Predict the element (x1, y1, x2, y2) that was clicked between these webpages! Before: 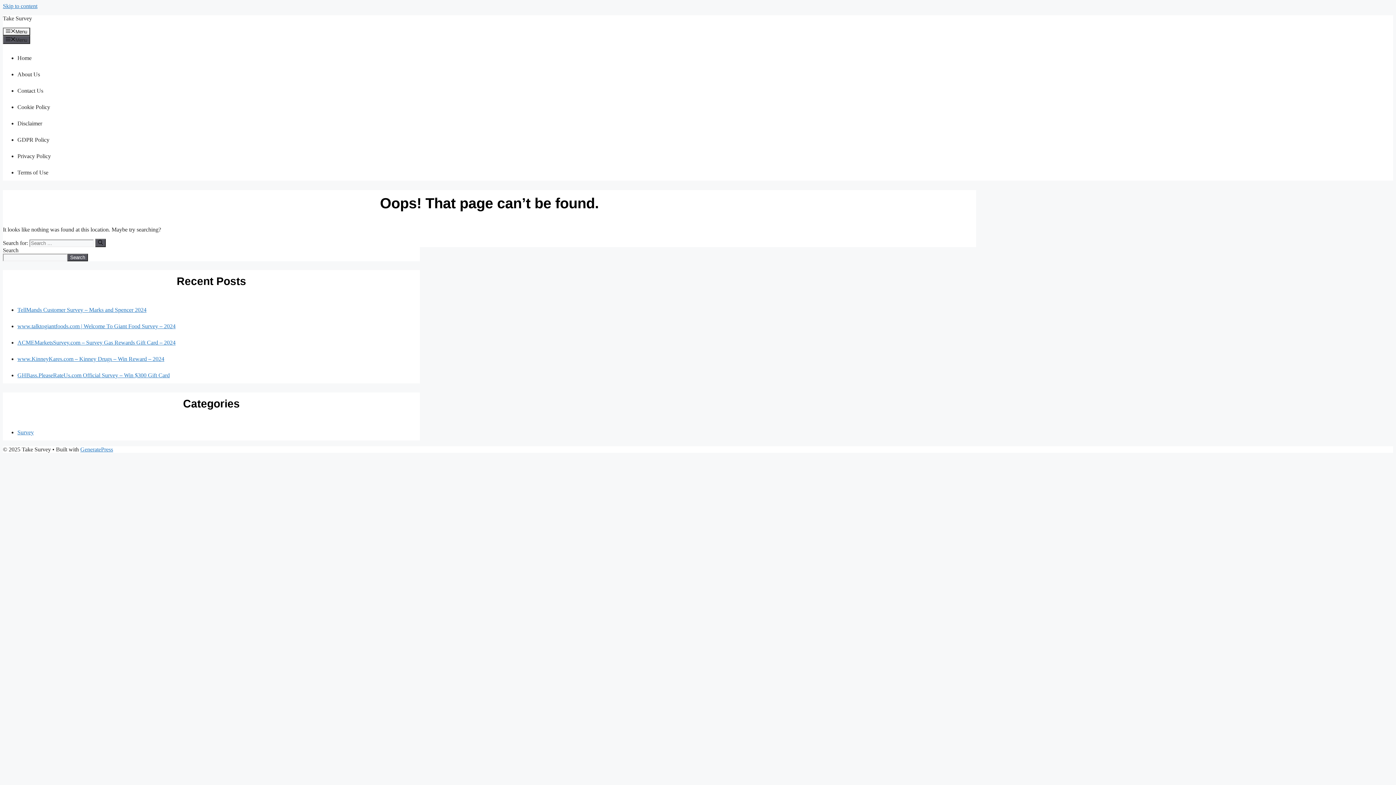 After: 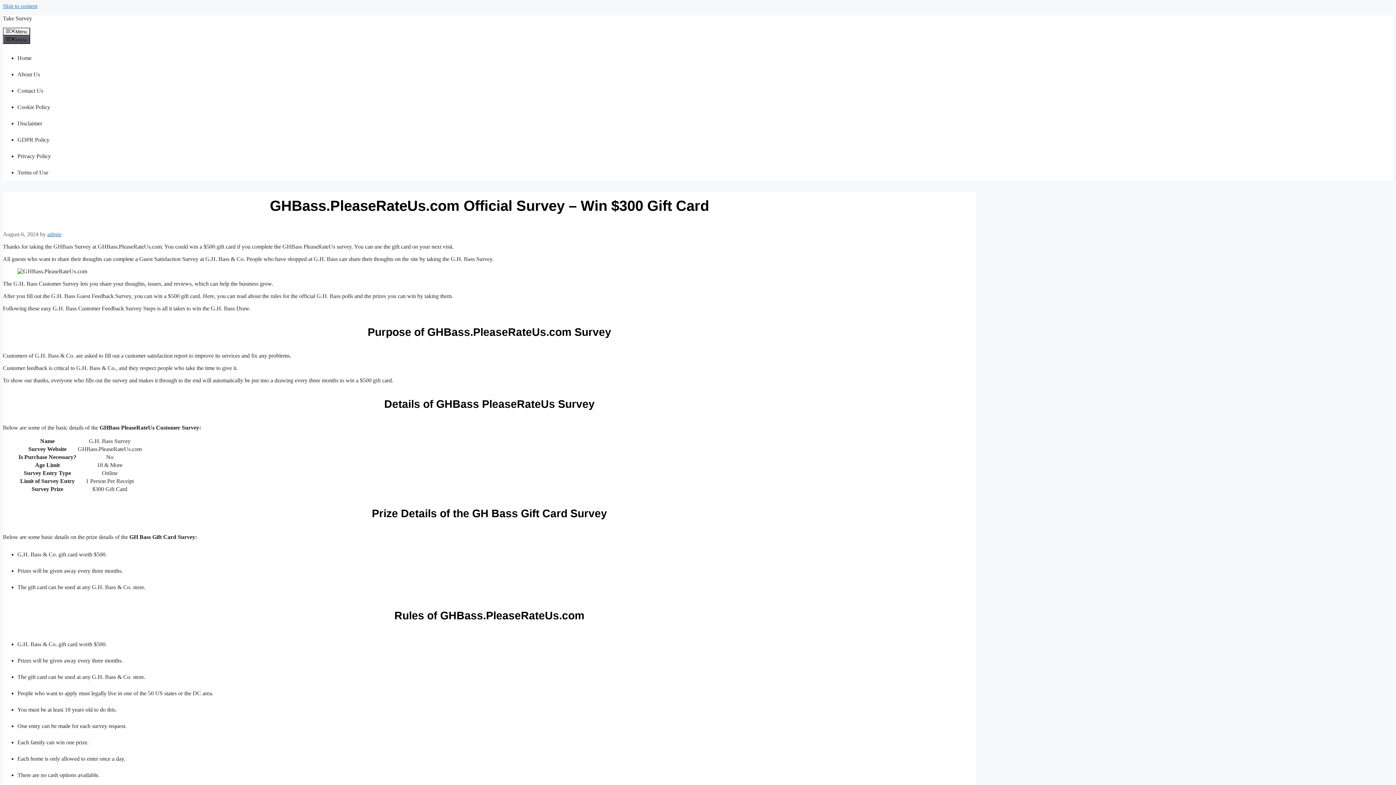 Action: label: GHBass.PleaseRateUs.com Official Survey – Win $300 Gift Card bbox: (17, 372, 169, 378)